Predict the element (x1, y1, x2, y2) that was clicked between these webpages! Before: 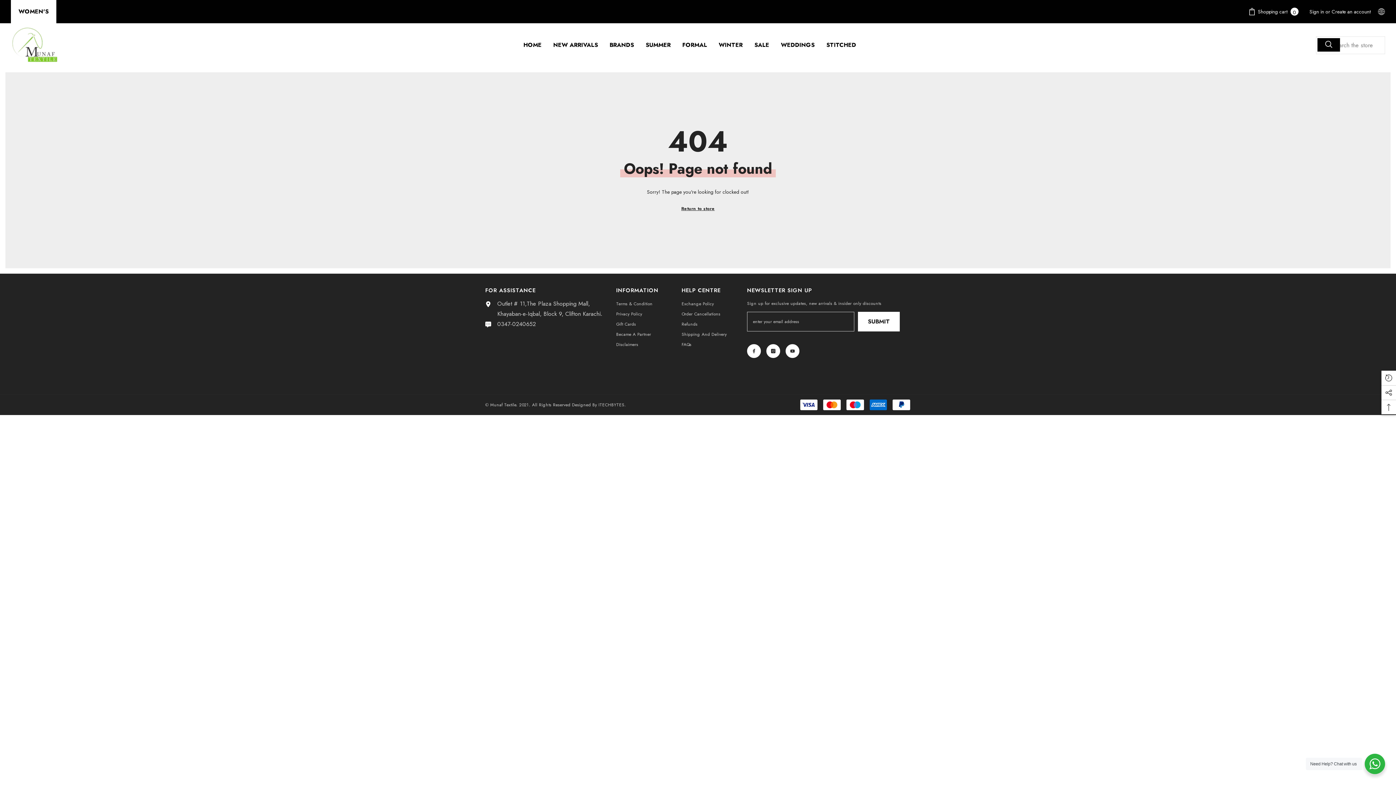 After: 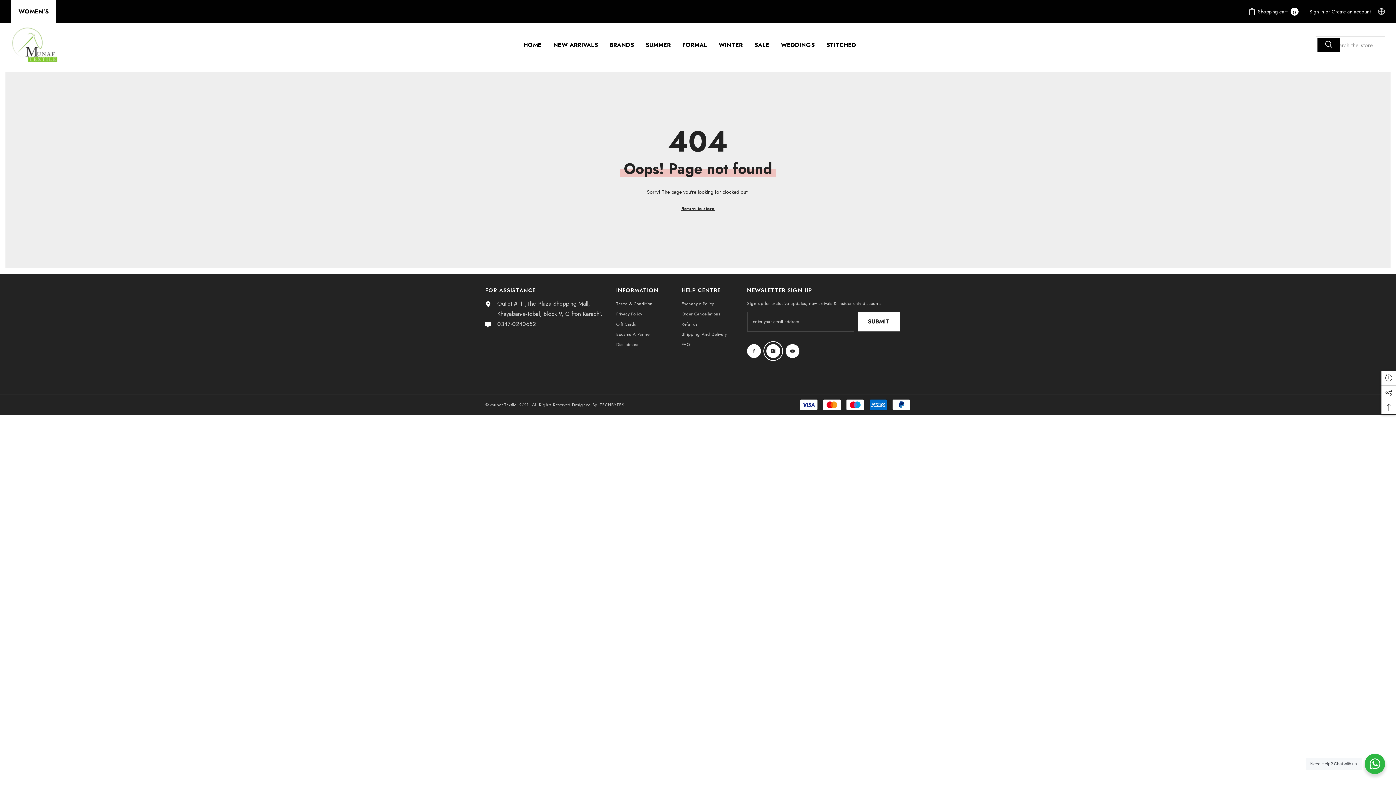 Action: label: Instagram bbox: (766, 344, 780, 358)